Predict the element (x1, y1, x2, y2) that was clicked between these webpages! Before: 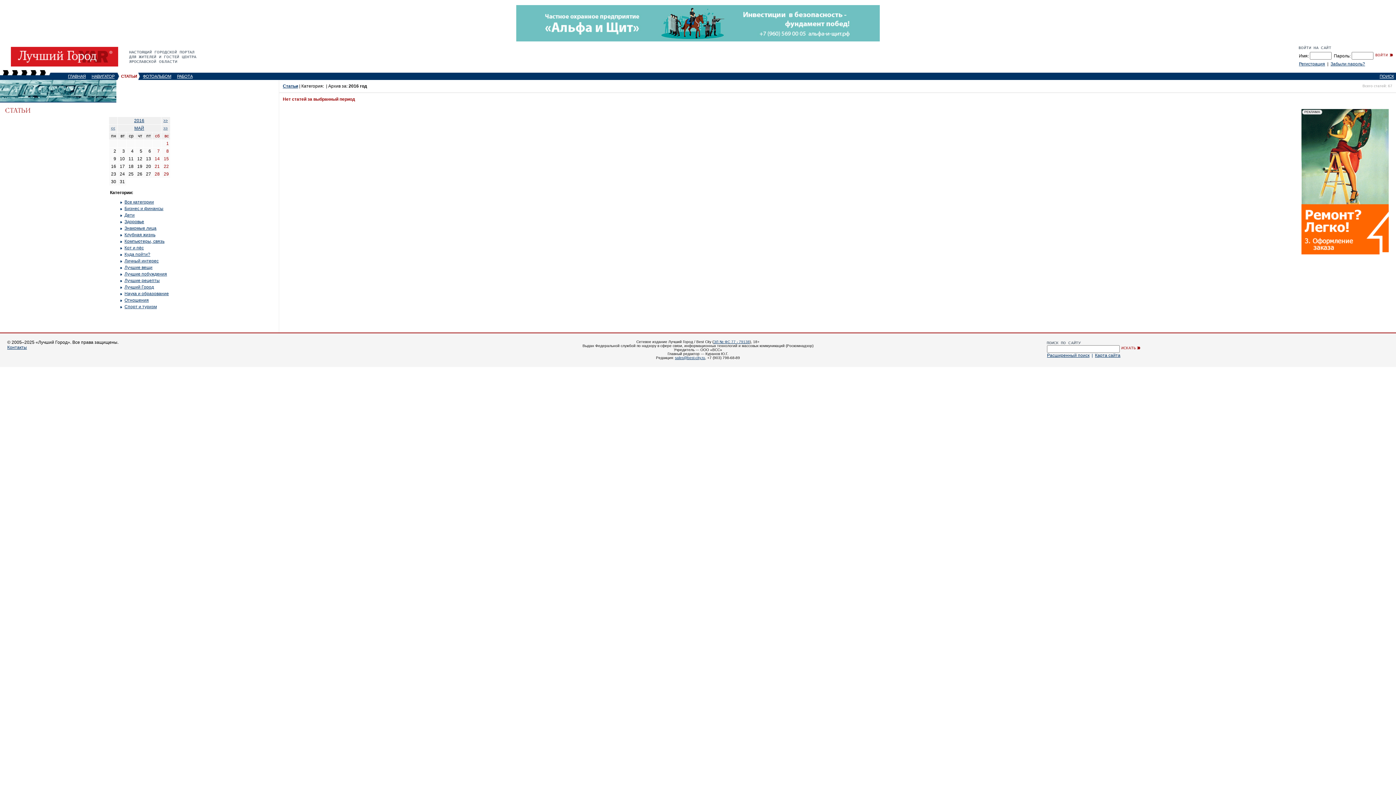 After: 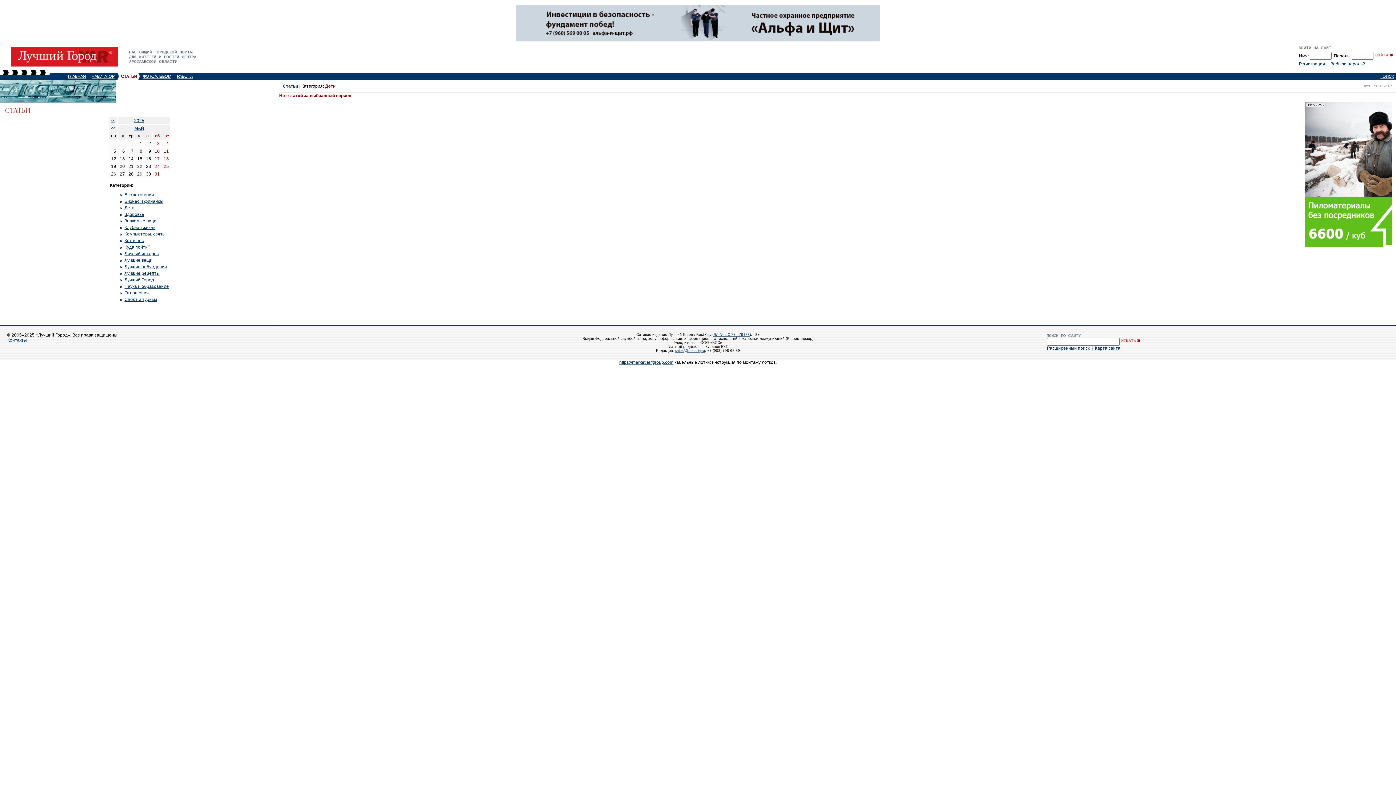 Action: bbox: (124, 212, 134, 217) label: Дети